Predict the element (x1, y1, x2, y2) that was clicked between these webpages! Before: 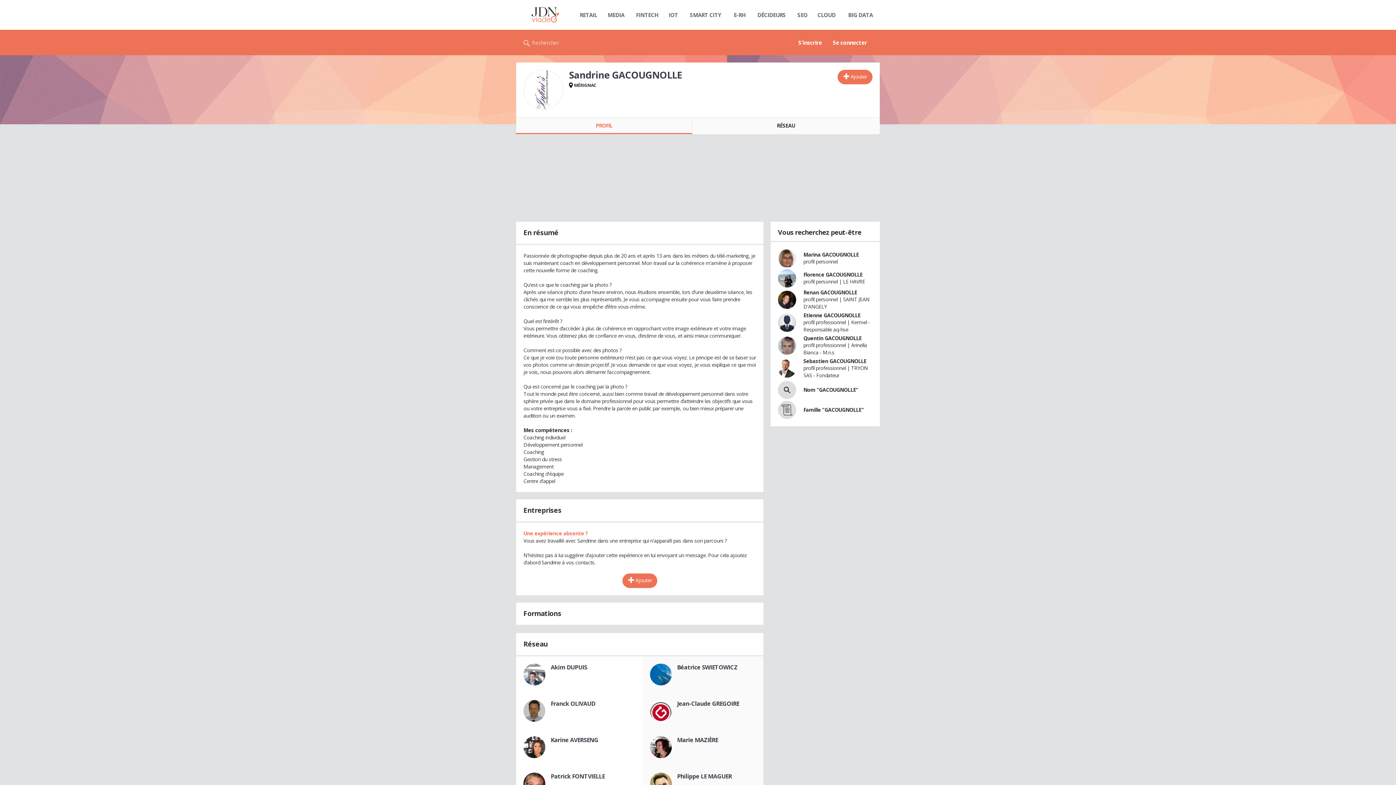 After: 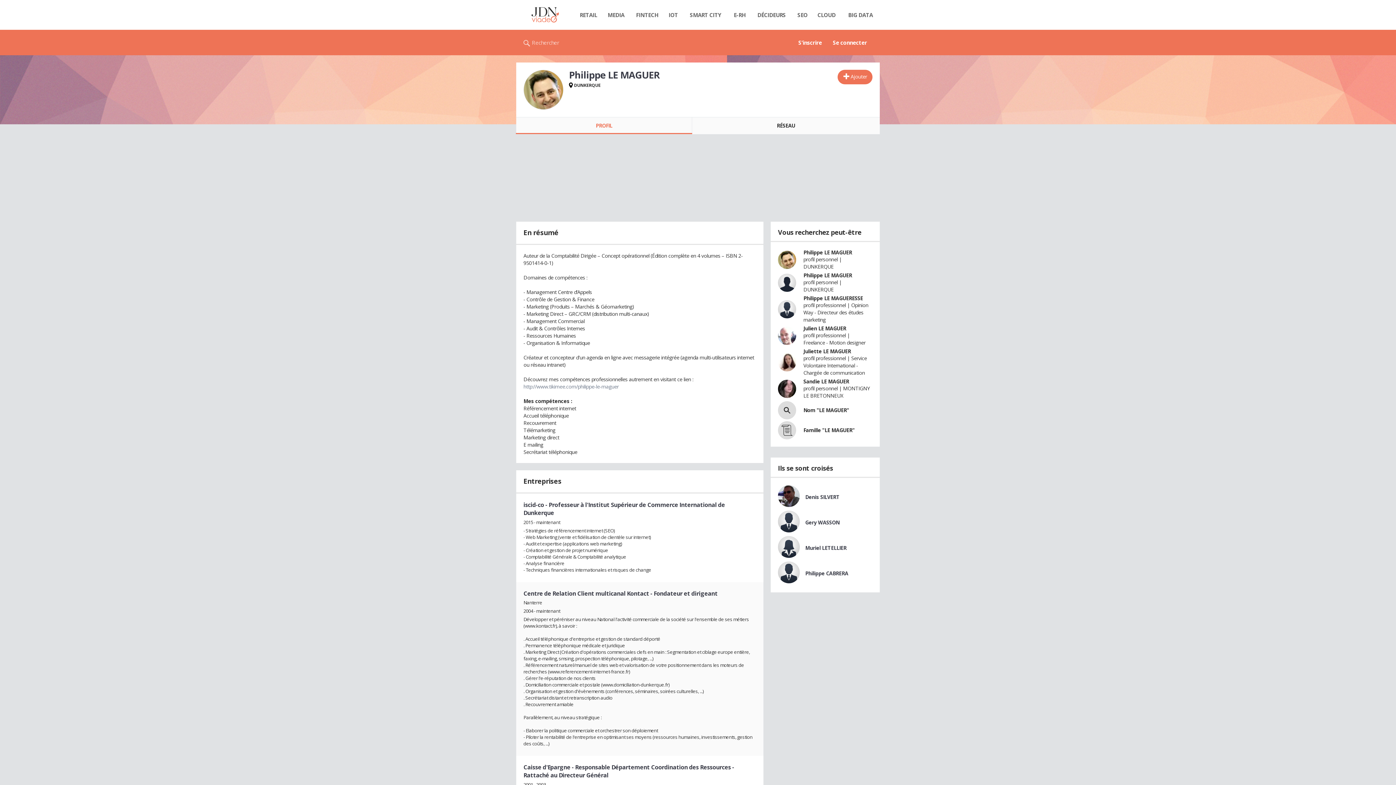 Action: bbox: (650, 773, 671, 794)